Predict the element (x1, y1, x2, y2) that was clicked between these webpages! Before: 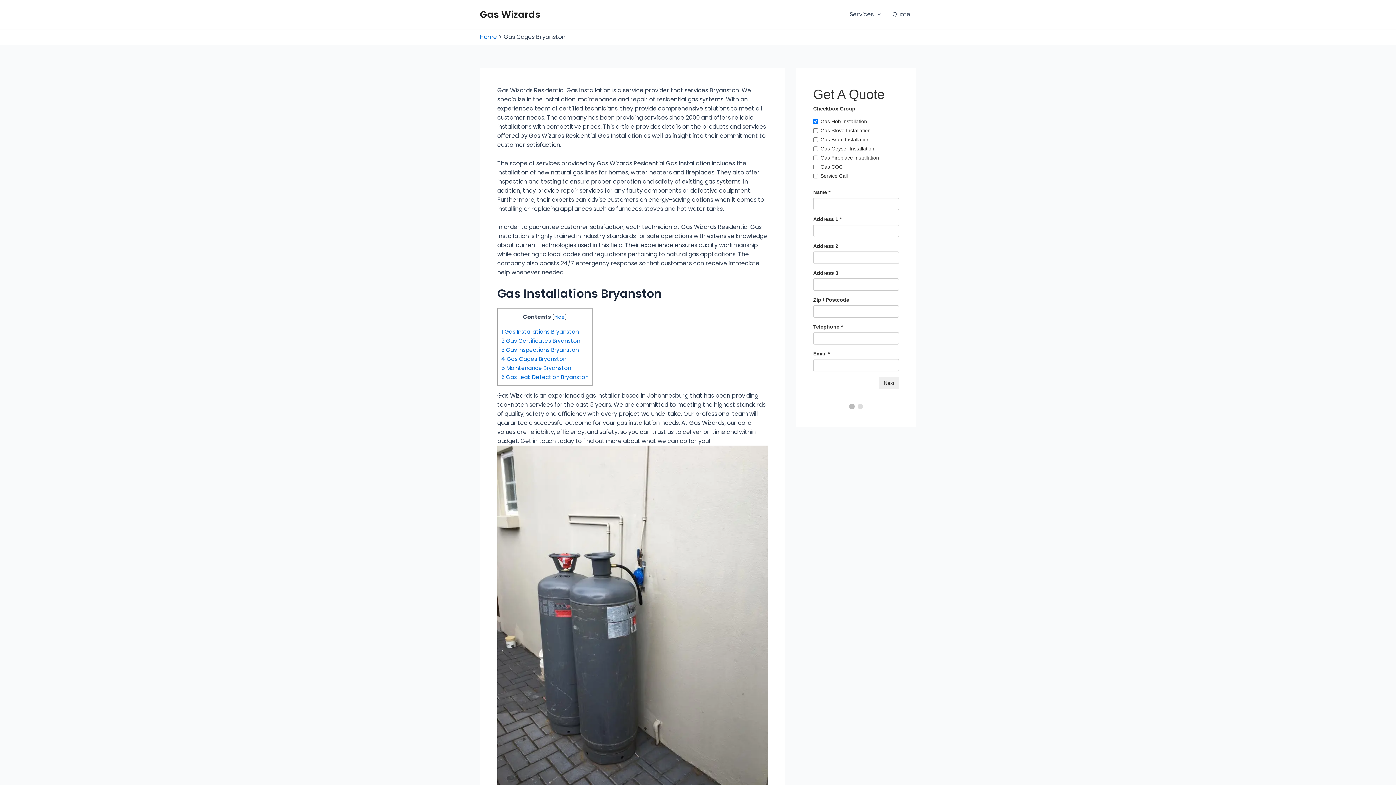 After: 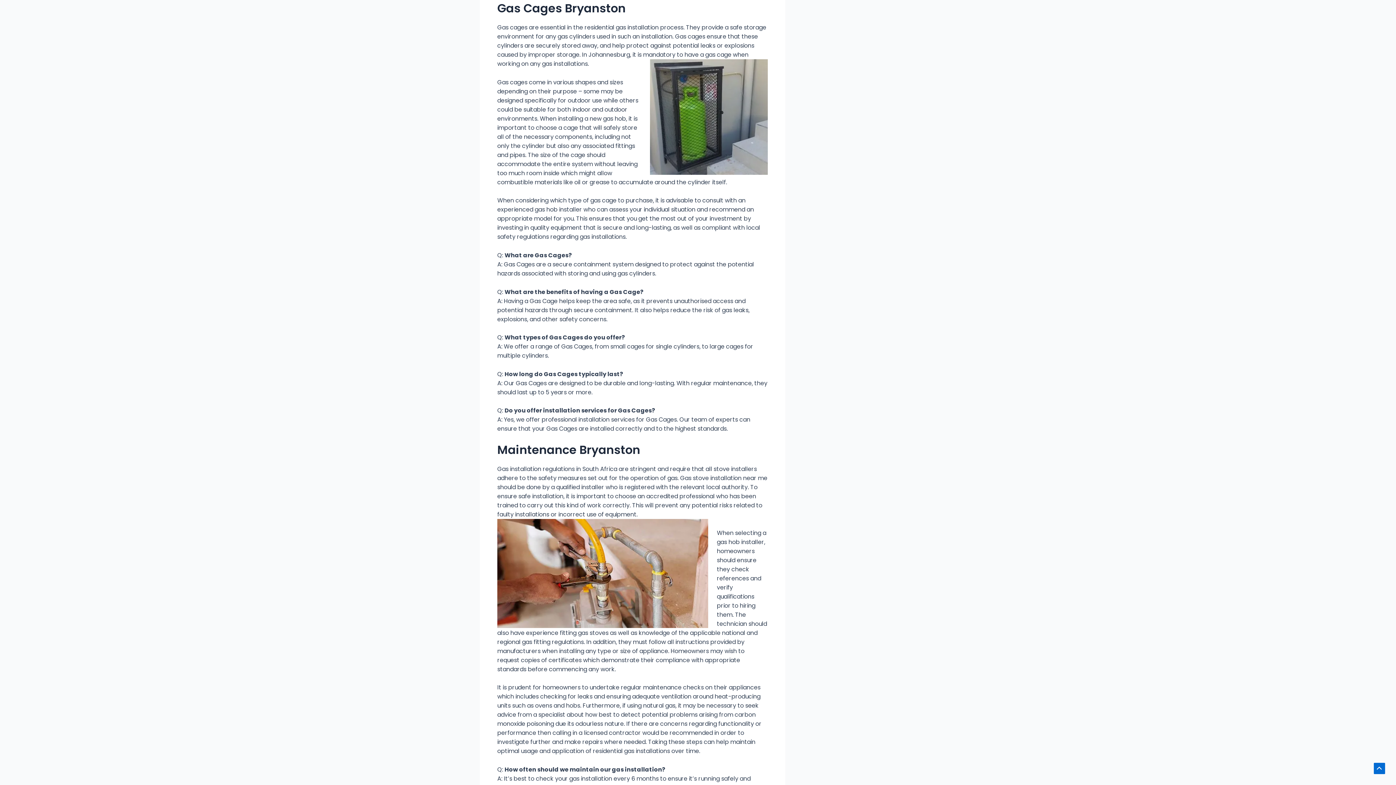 Action: label: 4 Gas Cages Bryanston bbox: (501, 355, 566, 362)